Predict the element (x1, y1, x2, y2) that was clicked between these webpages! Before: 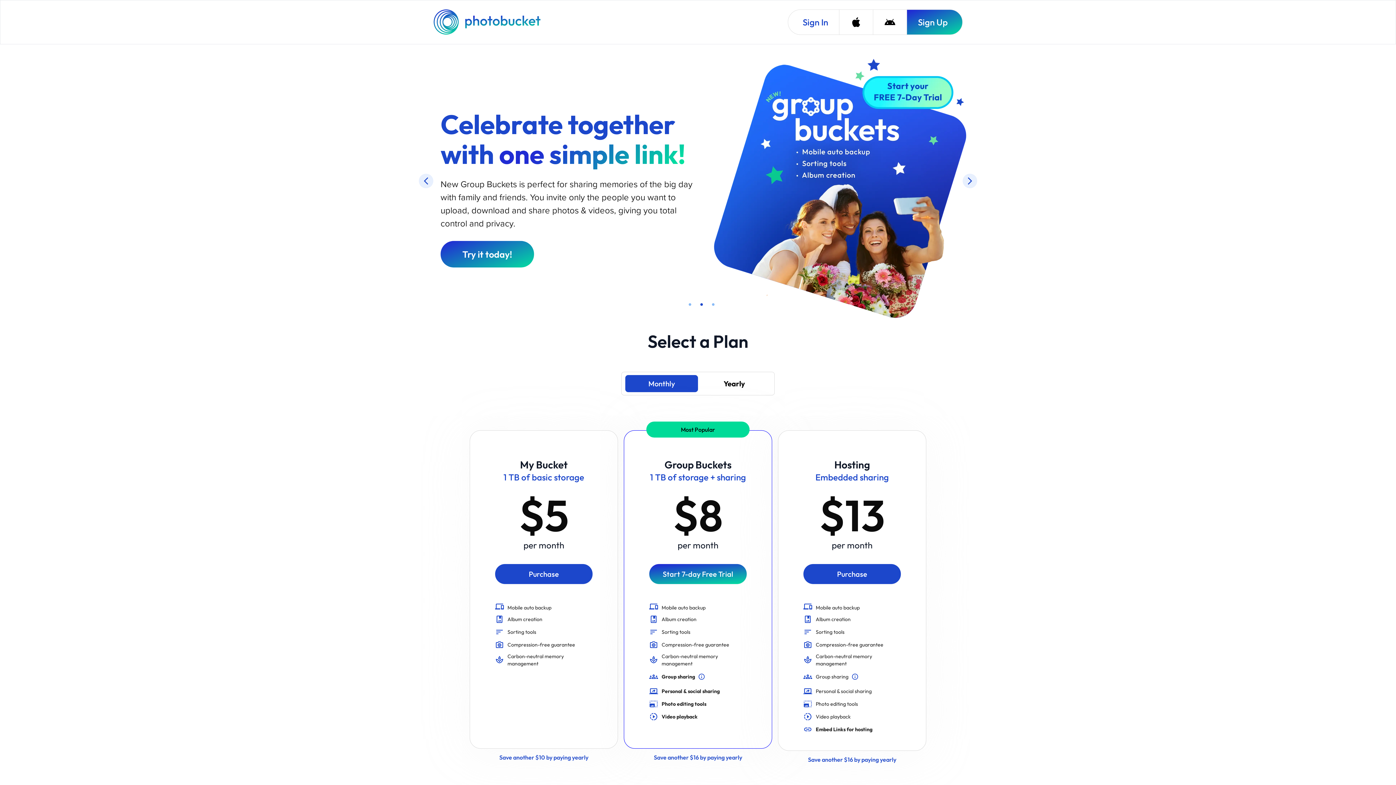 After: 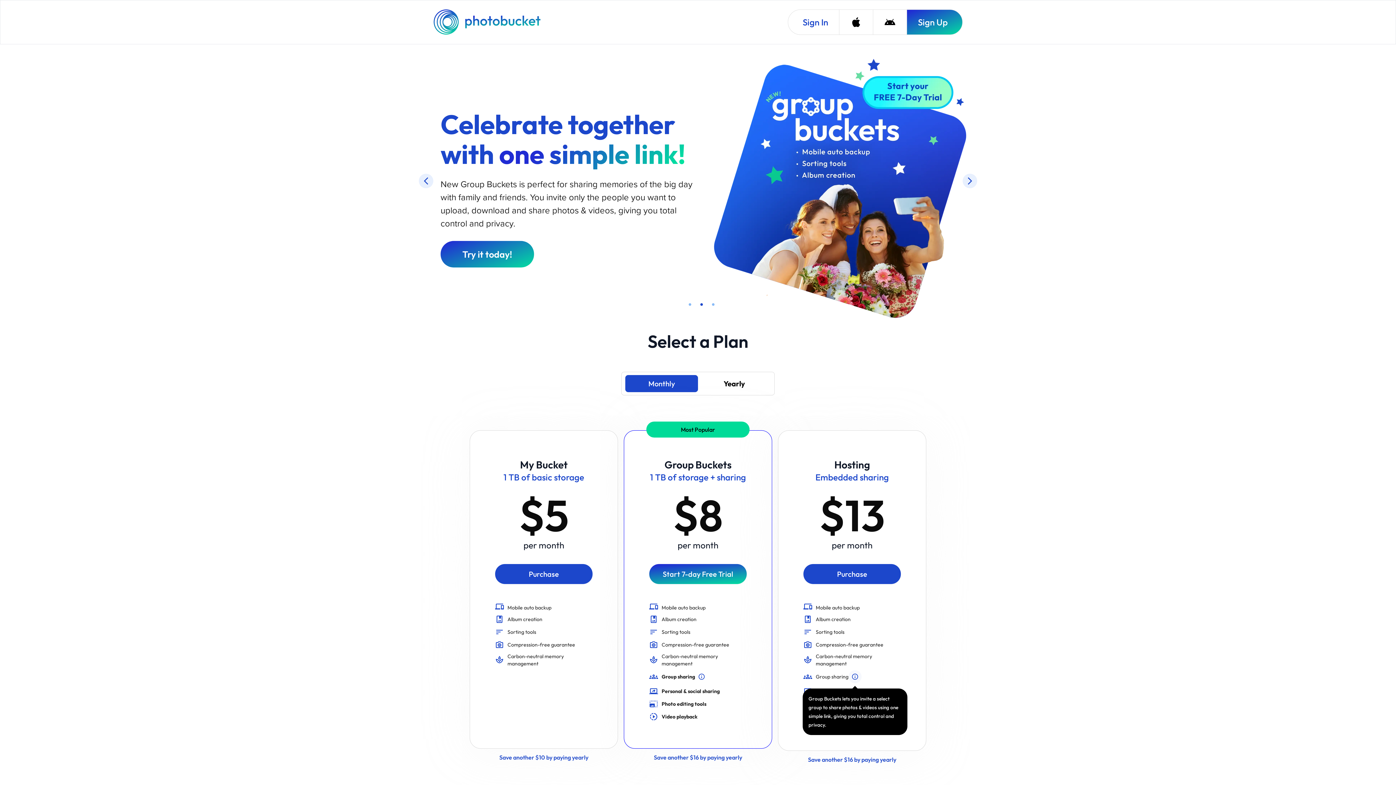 Action: label: Group Buckets lets you invite a select group to share photos & videos using one simple link, giving you total control and privacy. bbox: (848, 569, 861, 582)